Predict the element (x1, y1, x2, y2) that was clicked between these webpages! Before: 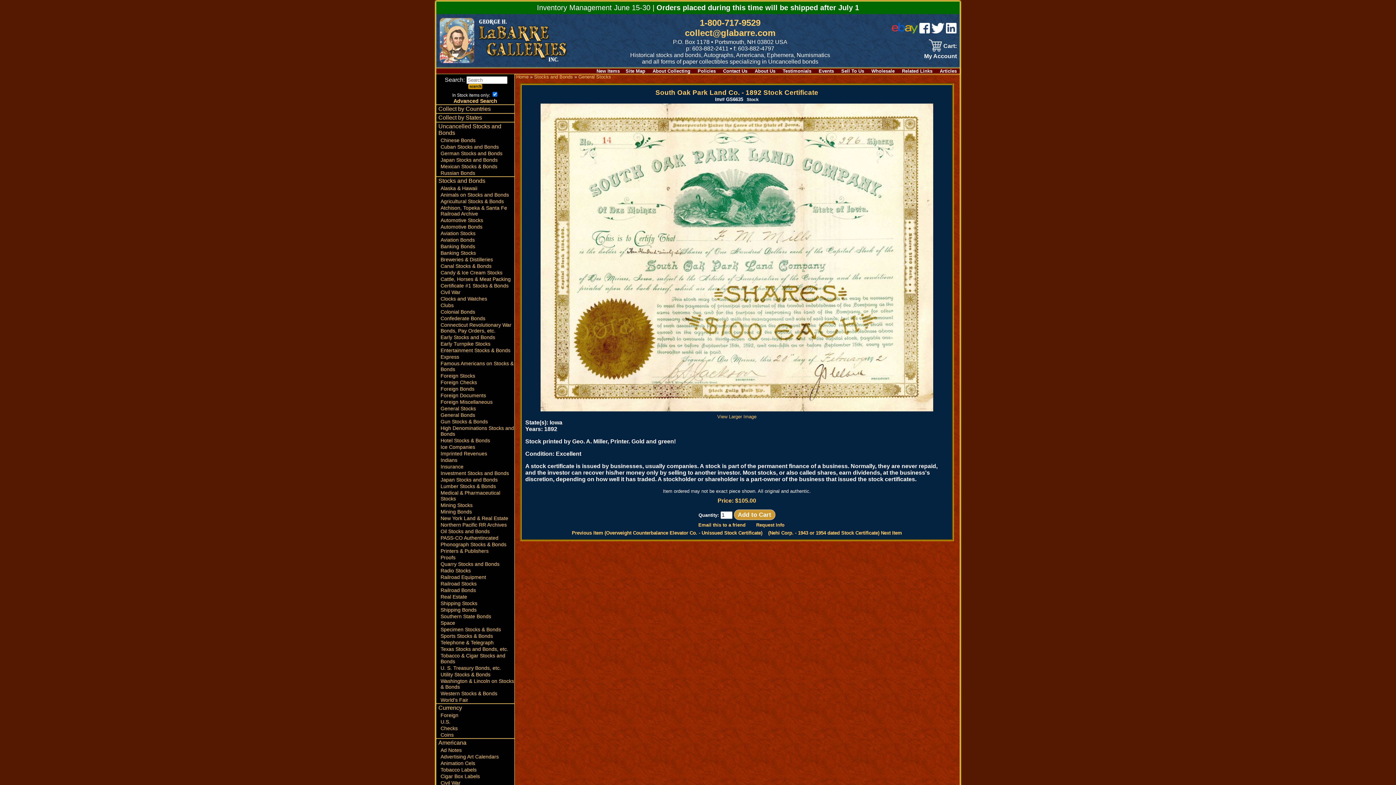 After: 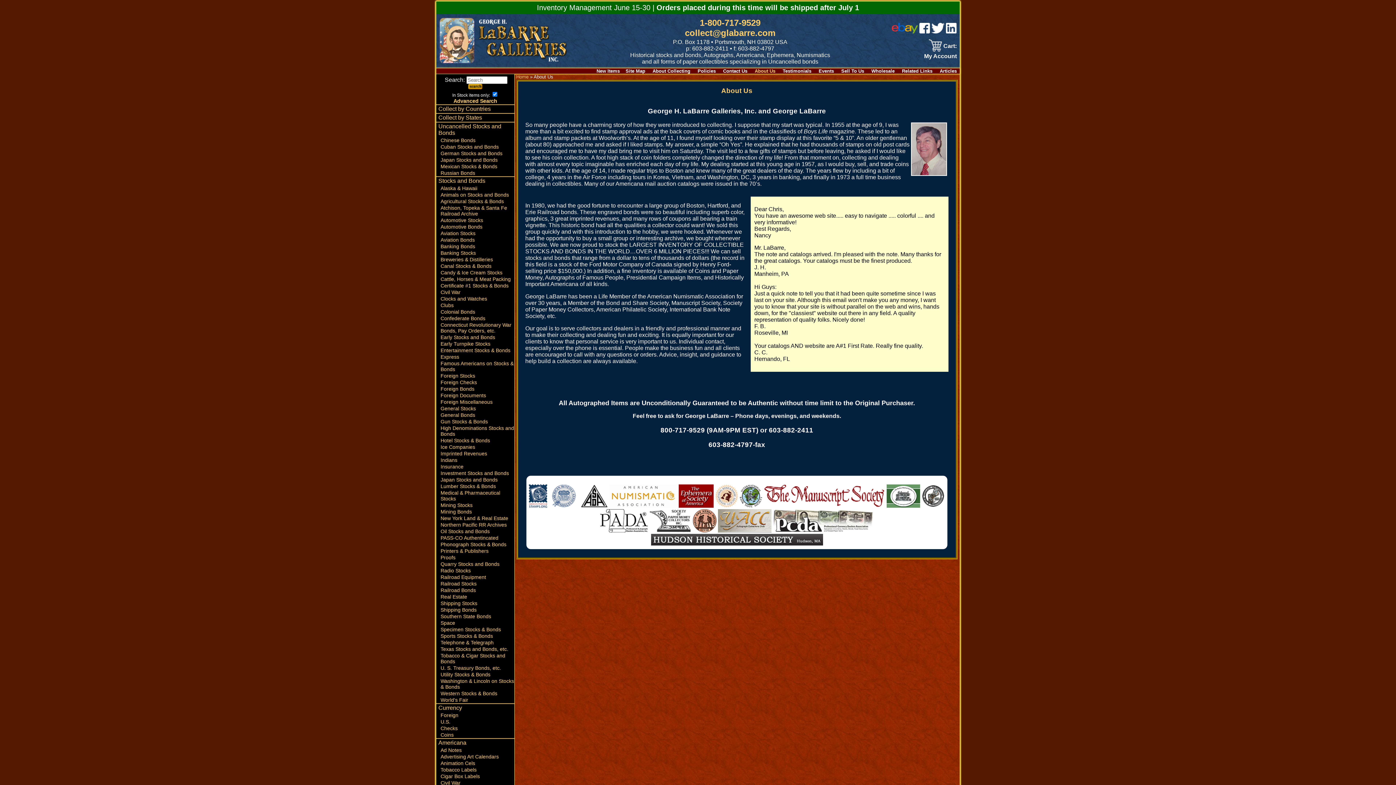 Action: bbox: (754, 68, 775, 73) label: About Us